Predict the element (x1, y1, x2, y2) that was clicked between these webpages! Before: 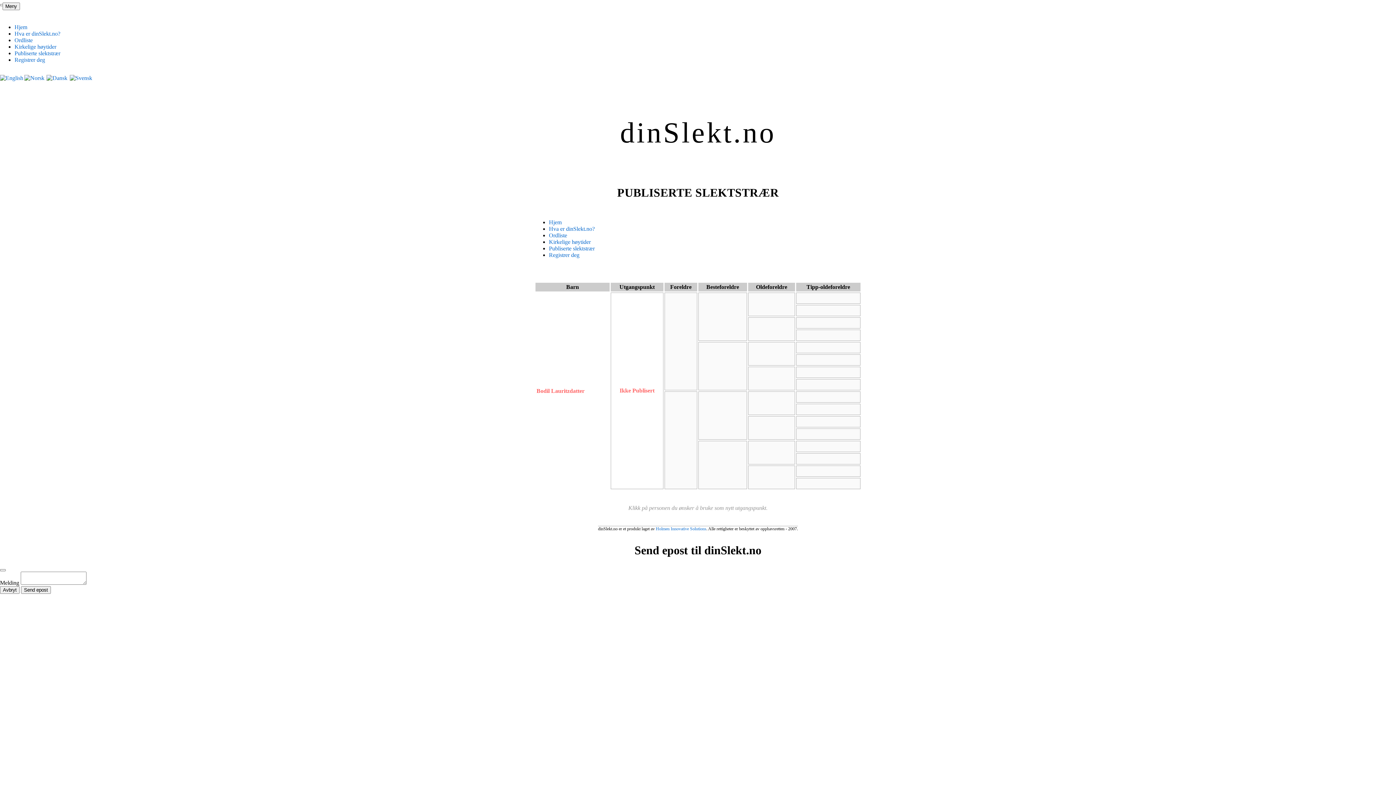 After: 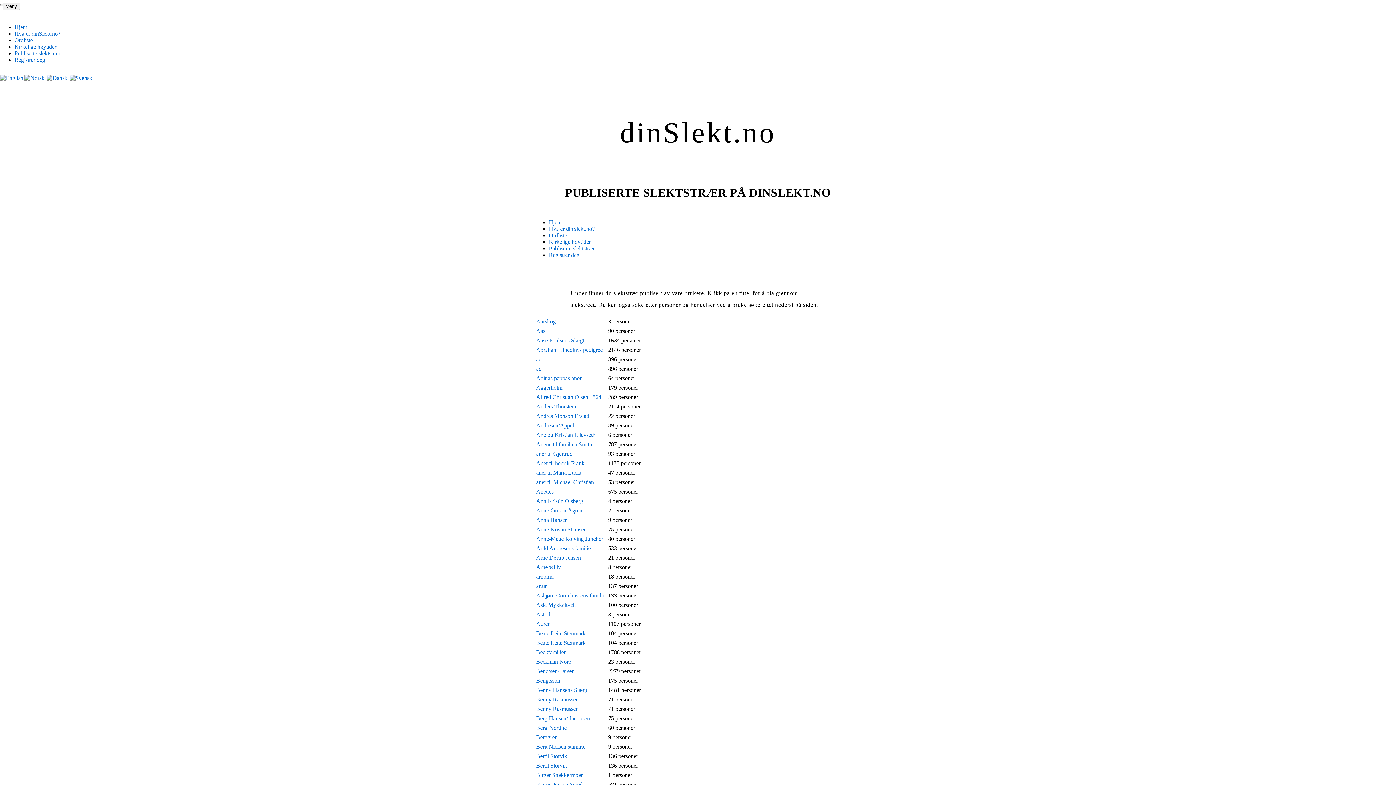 Action: label: Publiserte slektstrær bbox: (14, 50, 60, 56)